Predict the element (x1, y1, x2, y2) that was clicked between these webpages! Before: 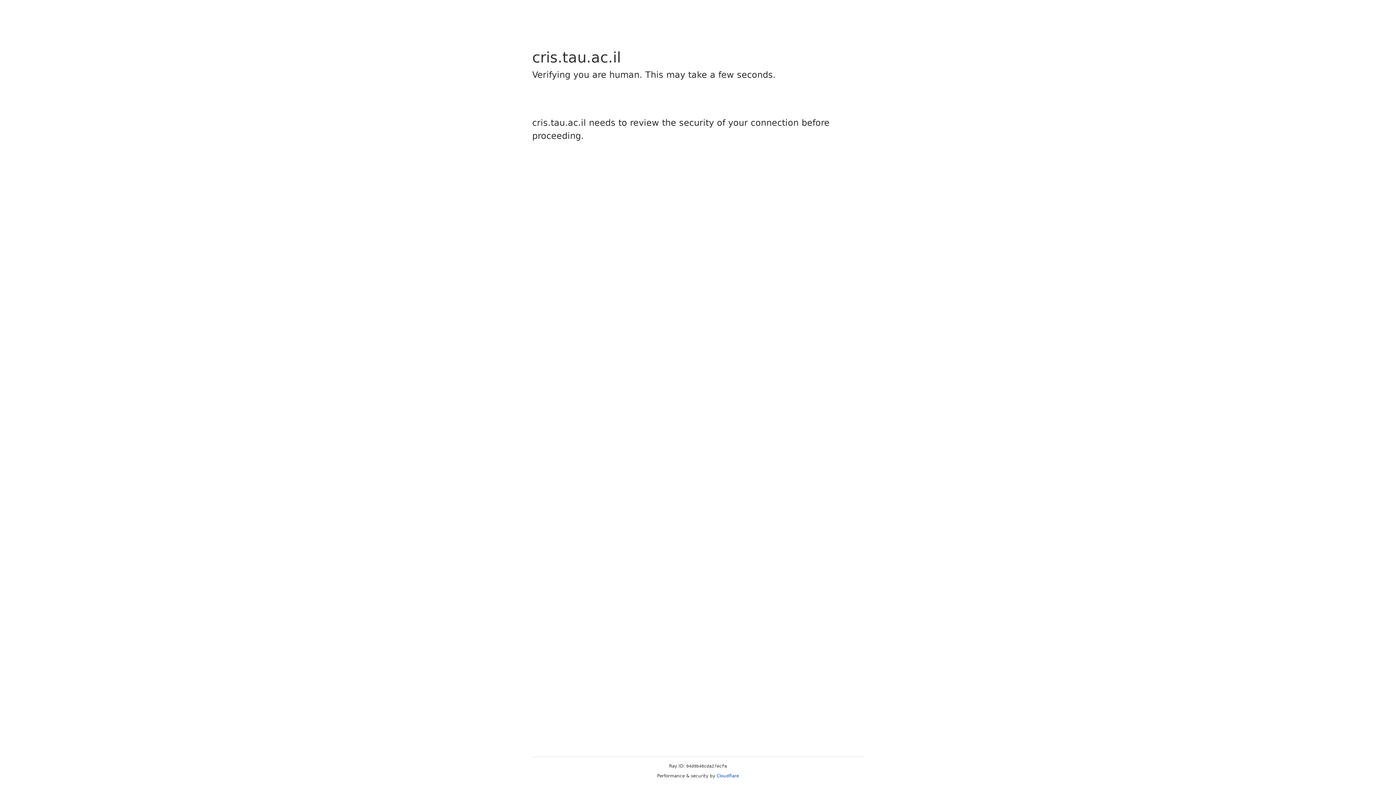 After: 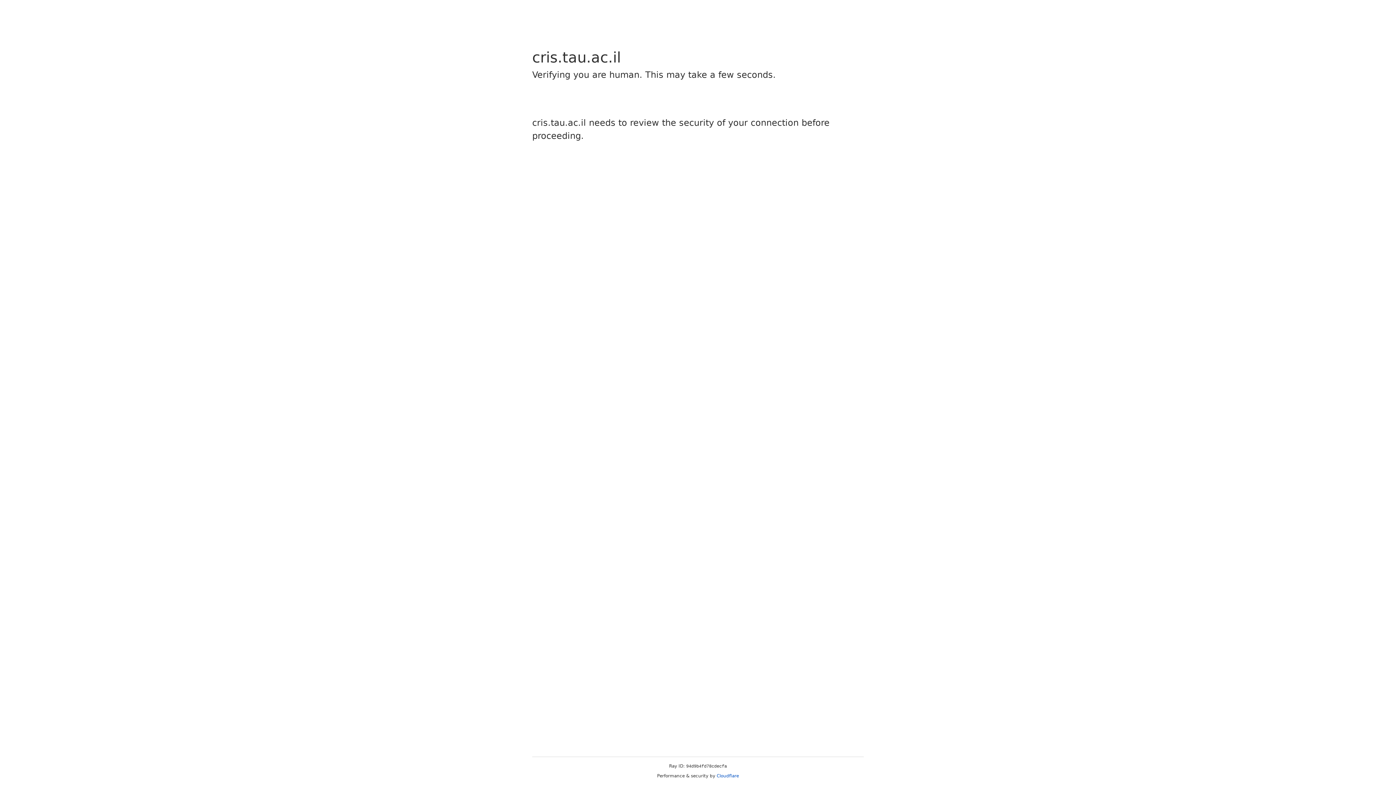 Action: bbox: (716, 773, 739, 778) label: Cloudflare